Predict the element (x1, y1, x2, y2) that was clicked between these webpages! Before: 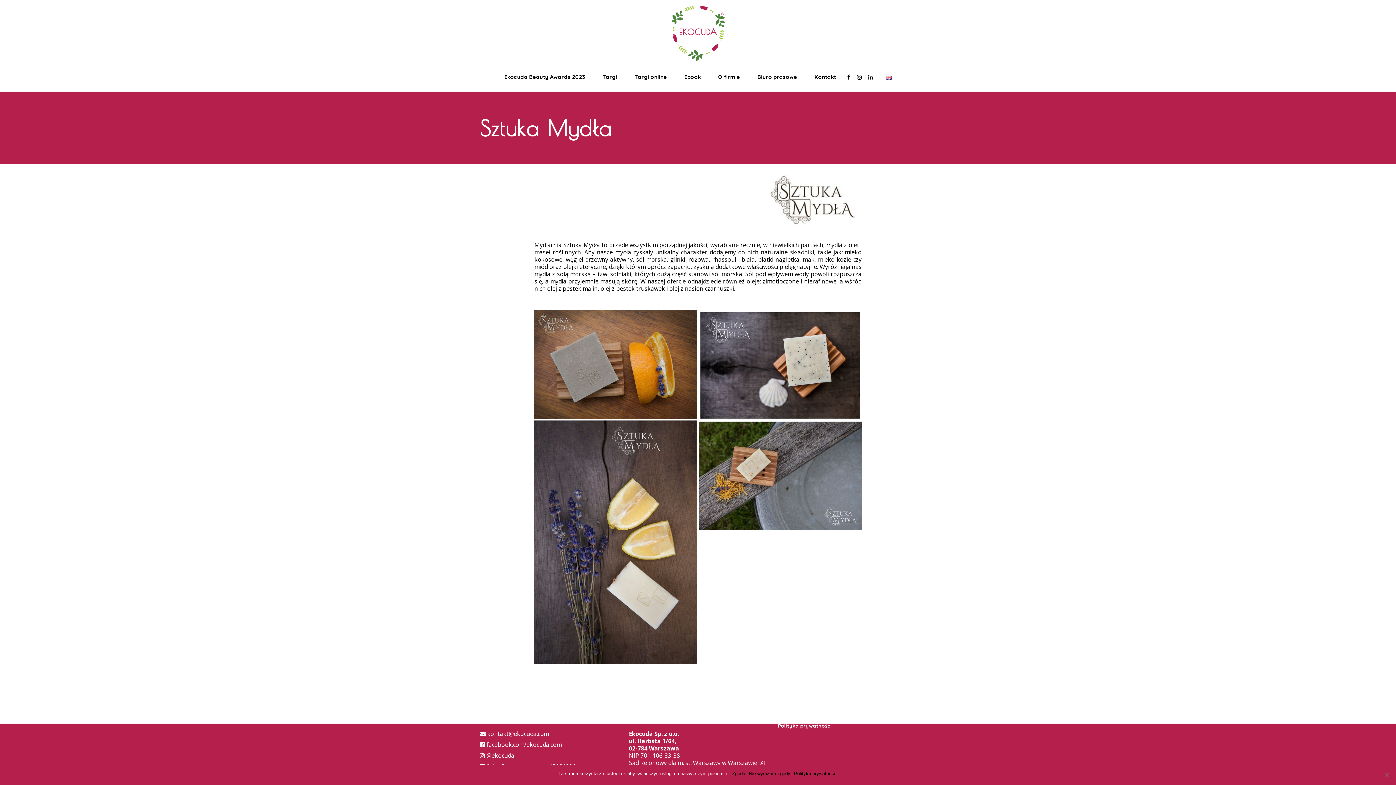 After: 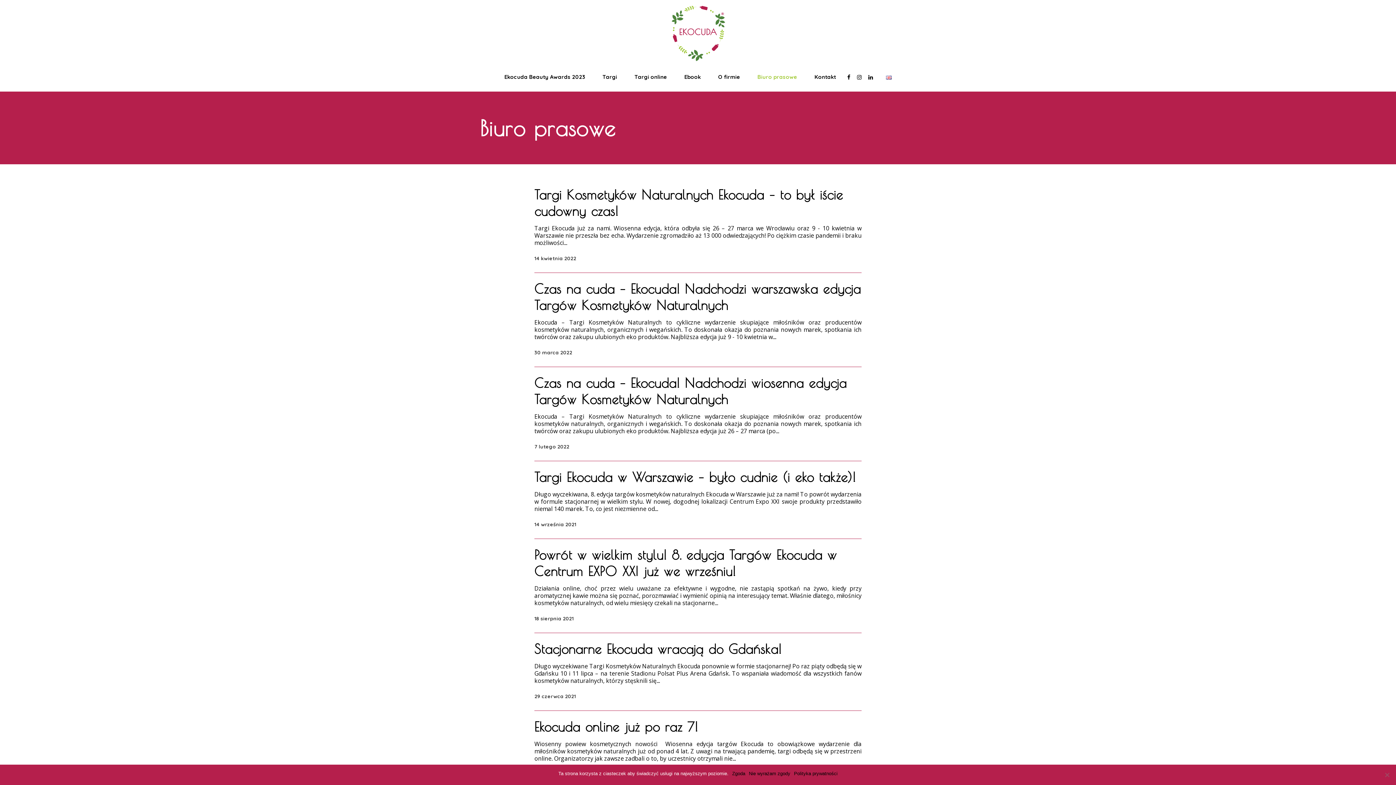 Action: bbox: (748, 62, 806, 91) label: Biuro prasowe